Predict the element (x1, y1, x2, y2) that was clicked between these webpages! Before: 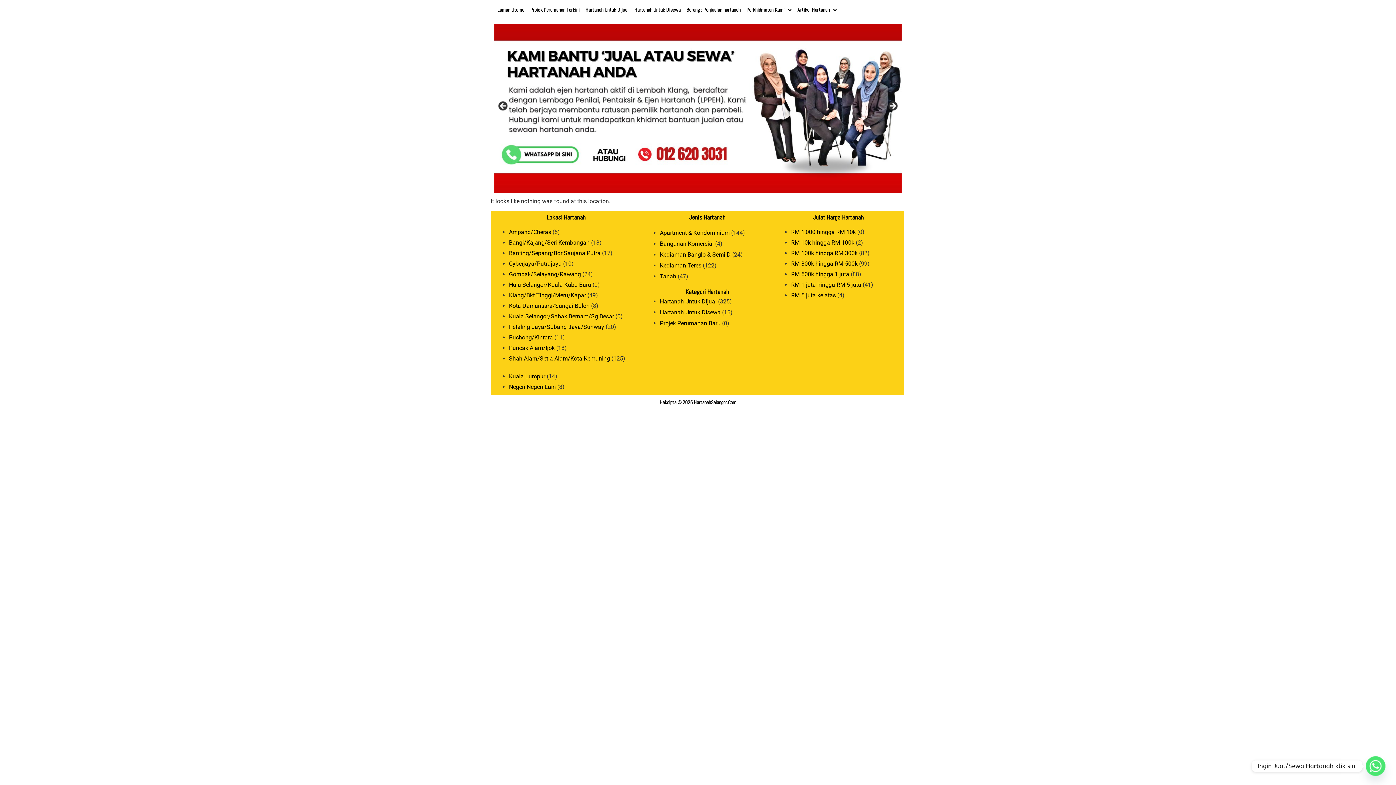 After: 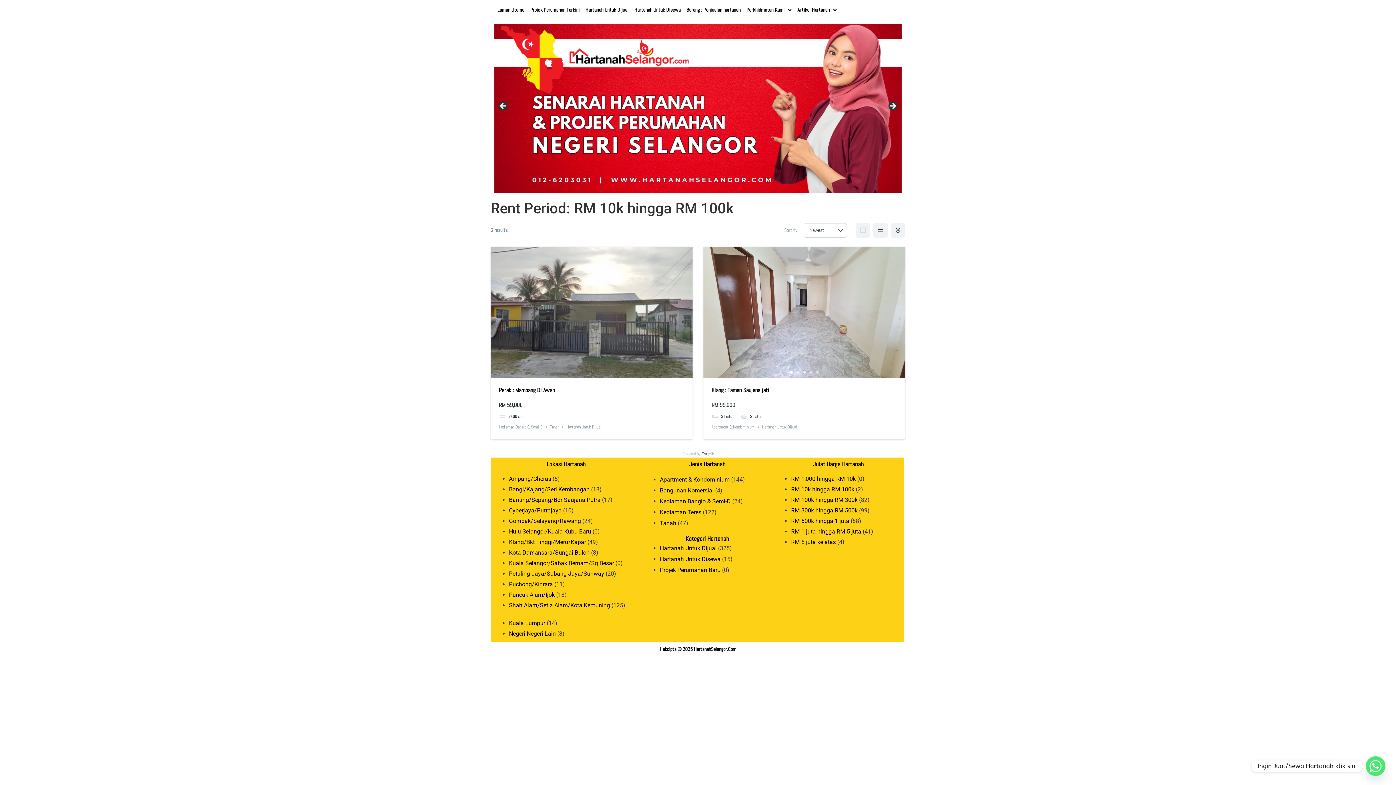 Action: bbox: (791, 239, 854, 246) label: RM 10k hingga RM 100k